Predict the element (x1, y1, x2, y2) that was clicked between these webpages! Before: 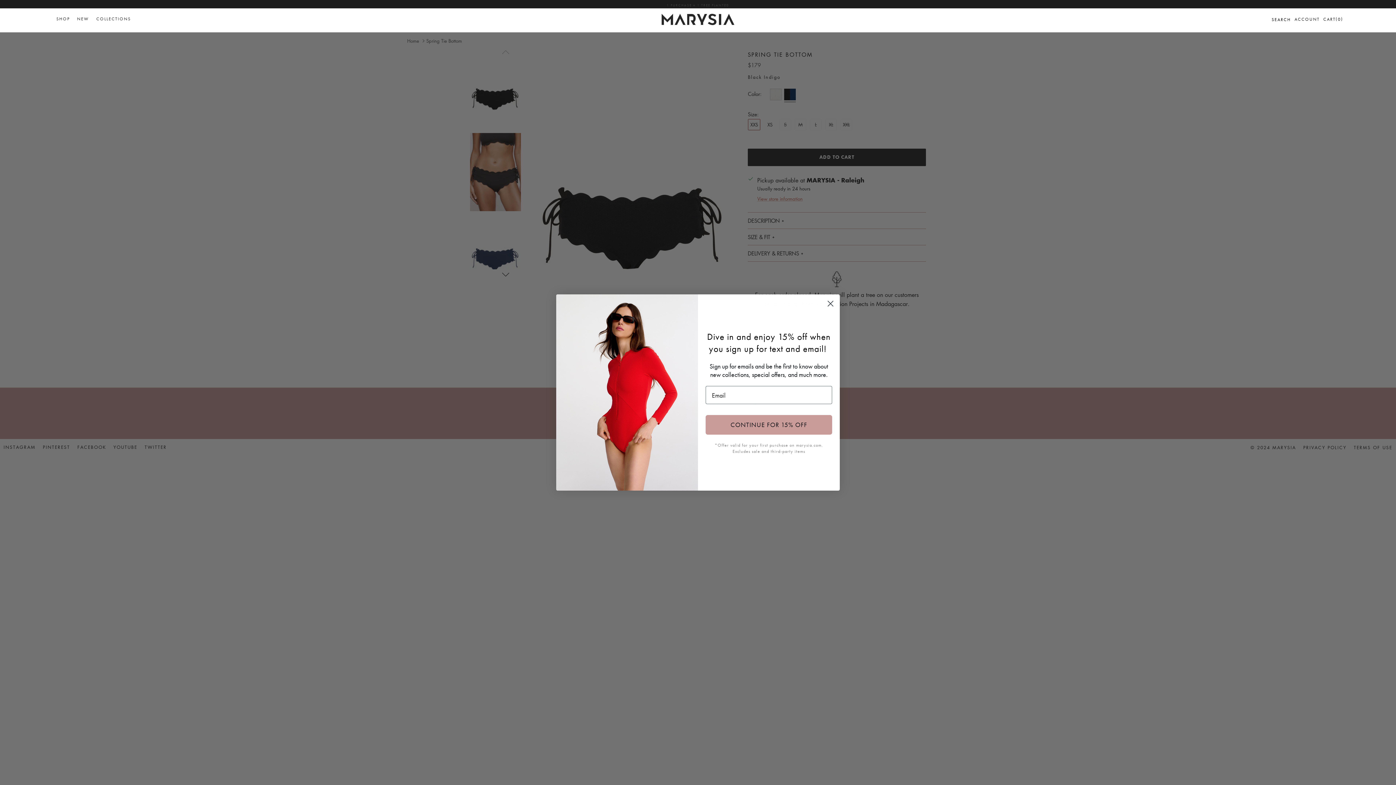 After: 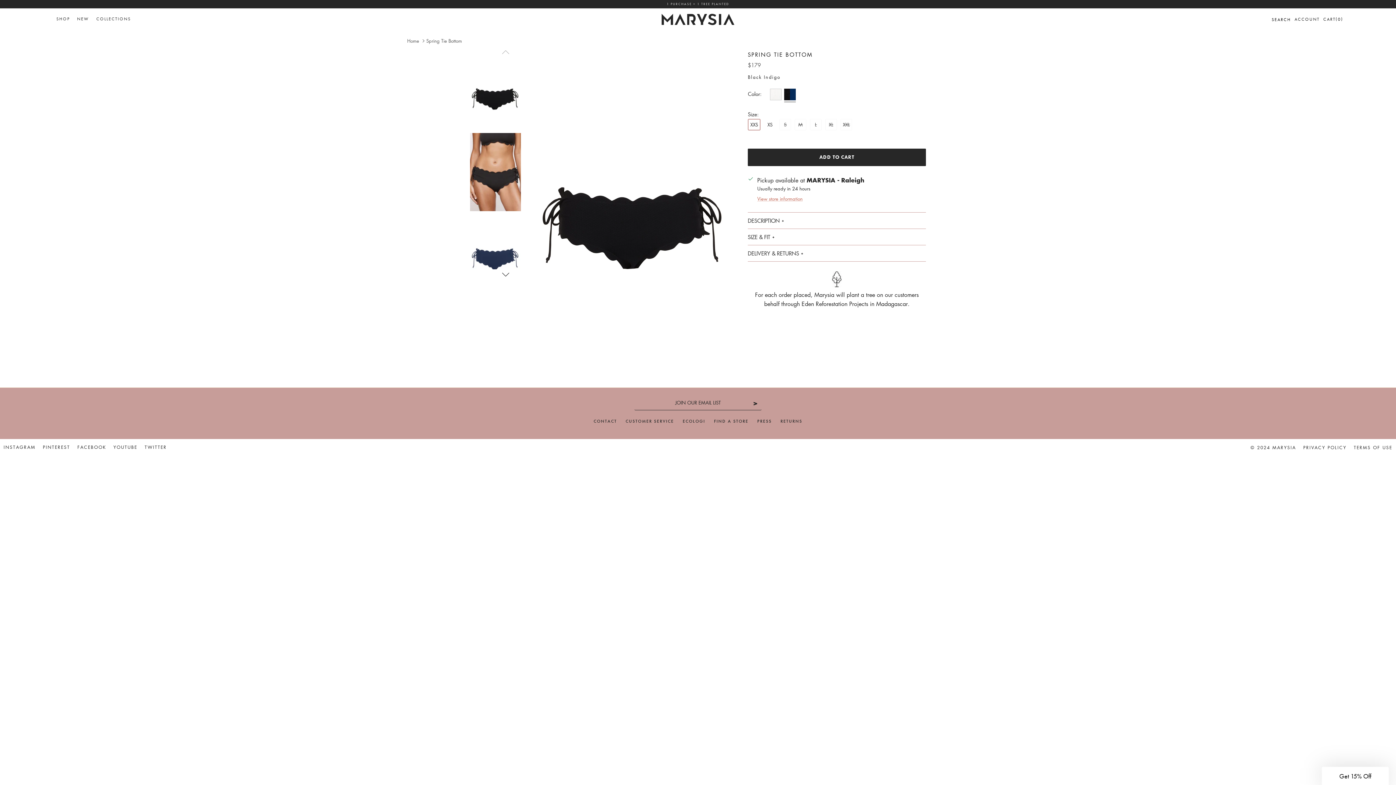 Action: label: Close dialog bbox: (824, 297, 837, 310)